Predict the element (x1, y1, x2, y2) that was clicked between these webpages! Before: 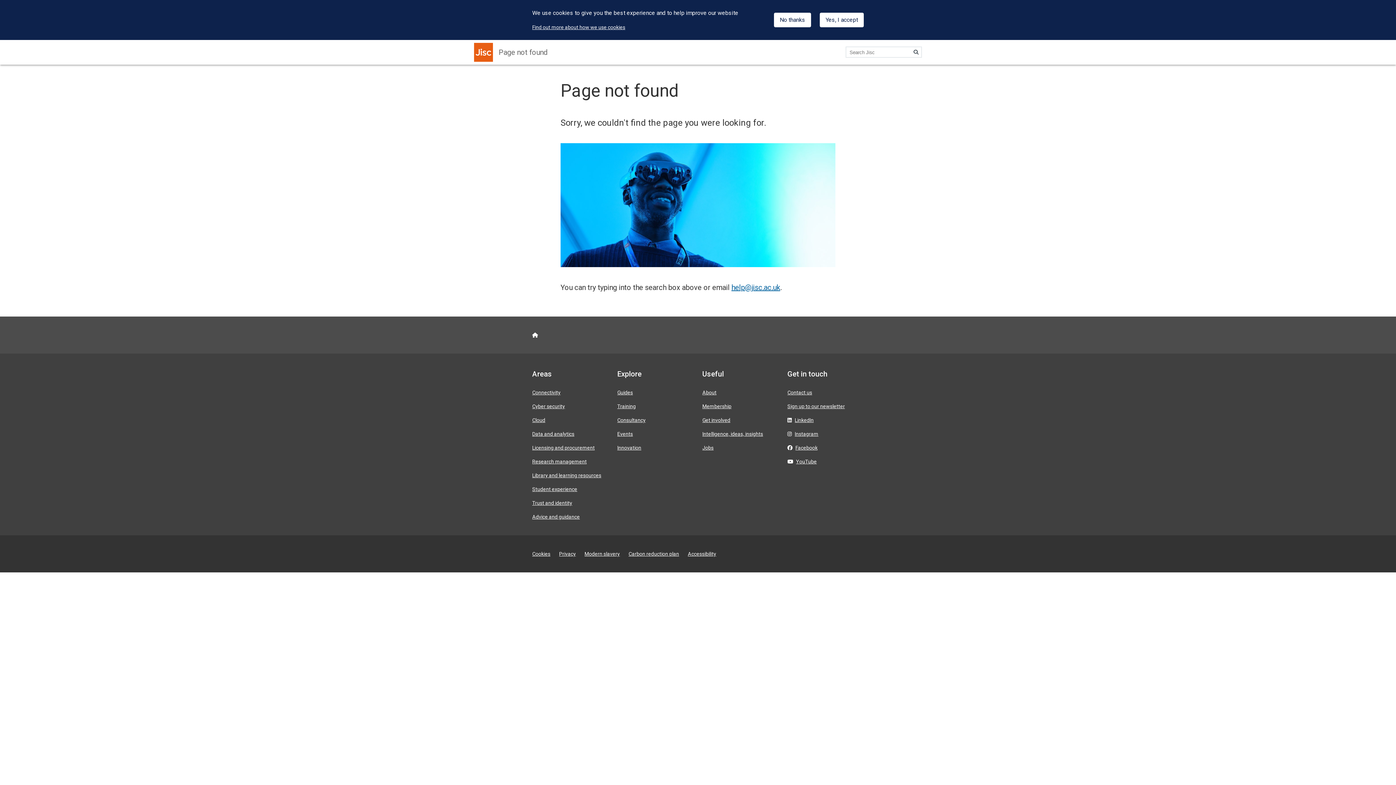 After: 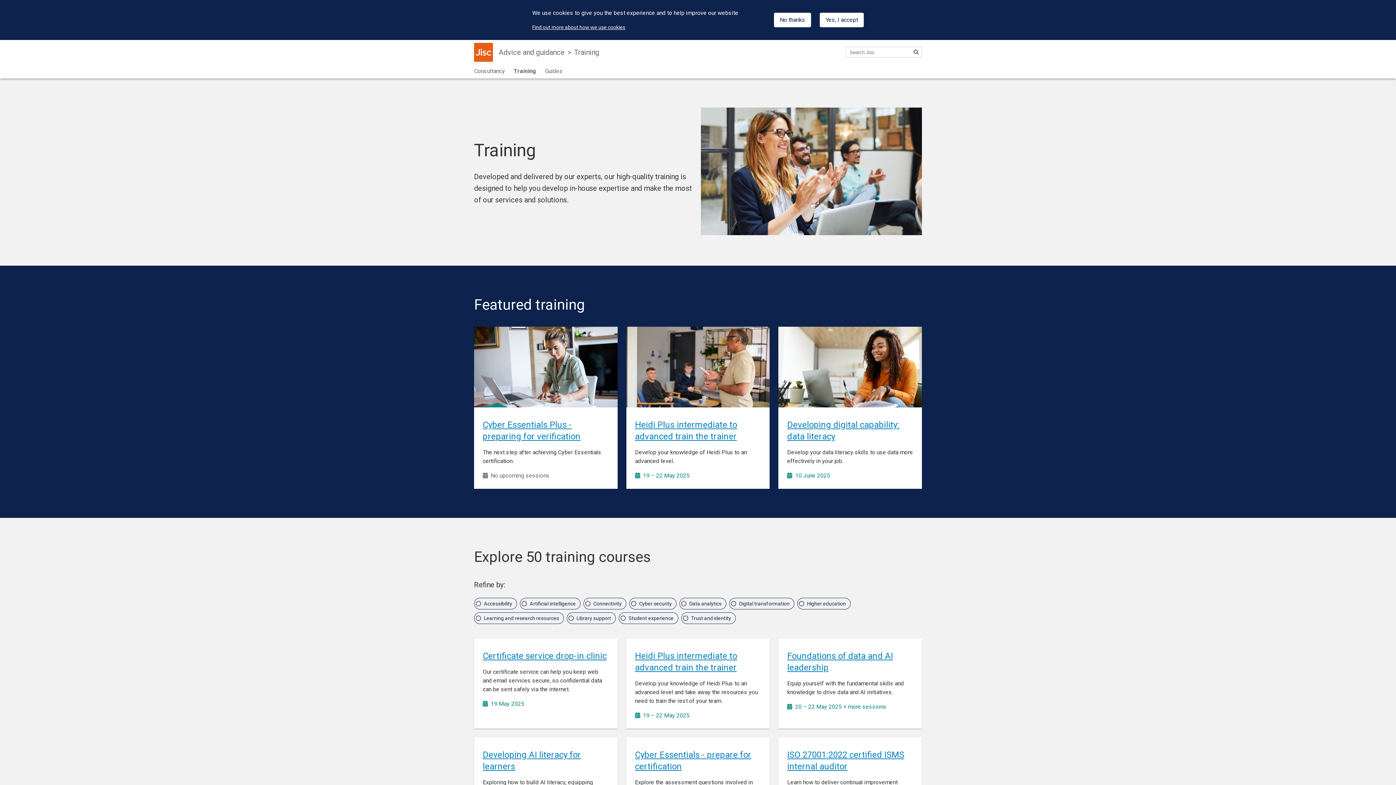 Action: label: Training bbox: (617, 403, 636, 409)